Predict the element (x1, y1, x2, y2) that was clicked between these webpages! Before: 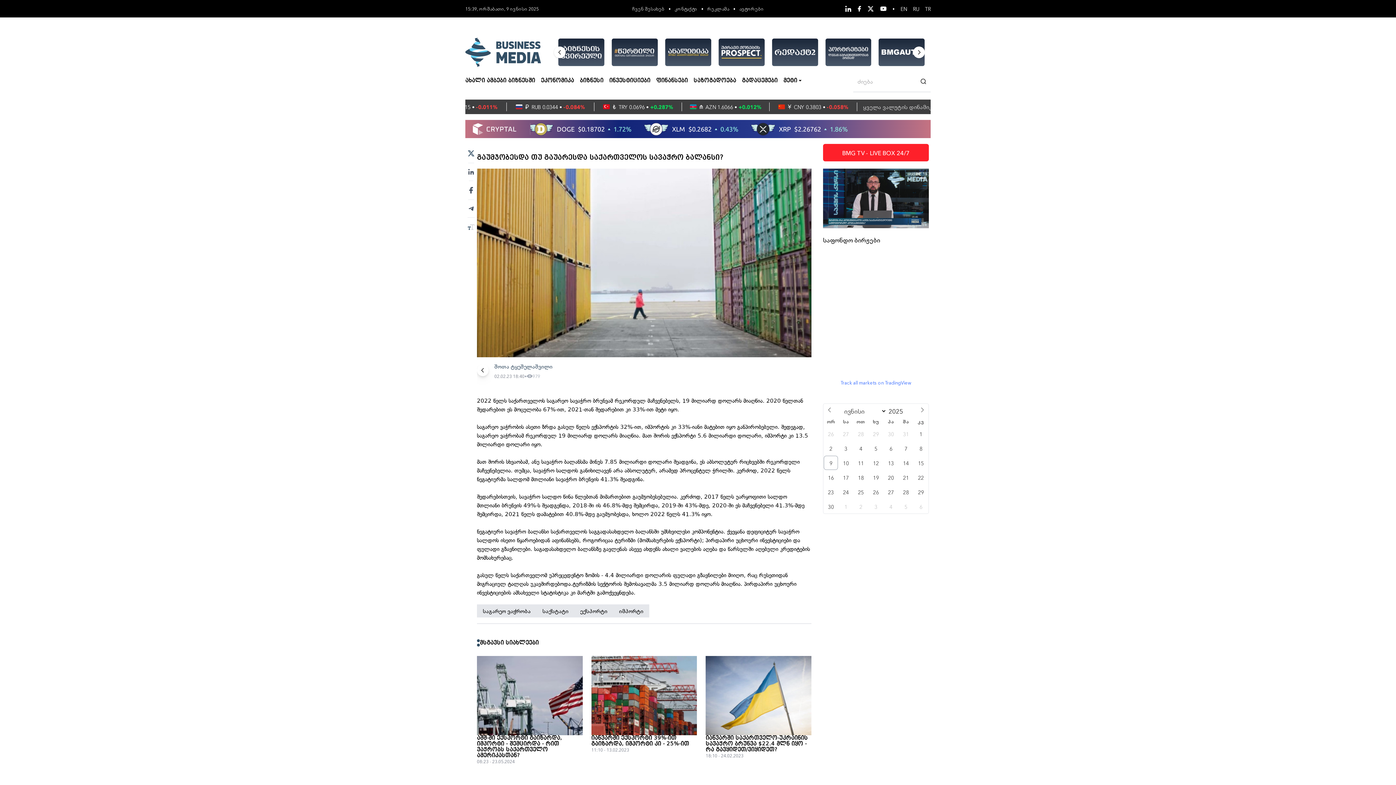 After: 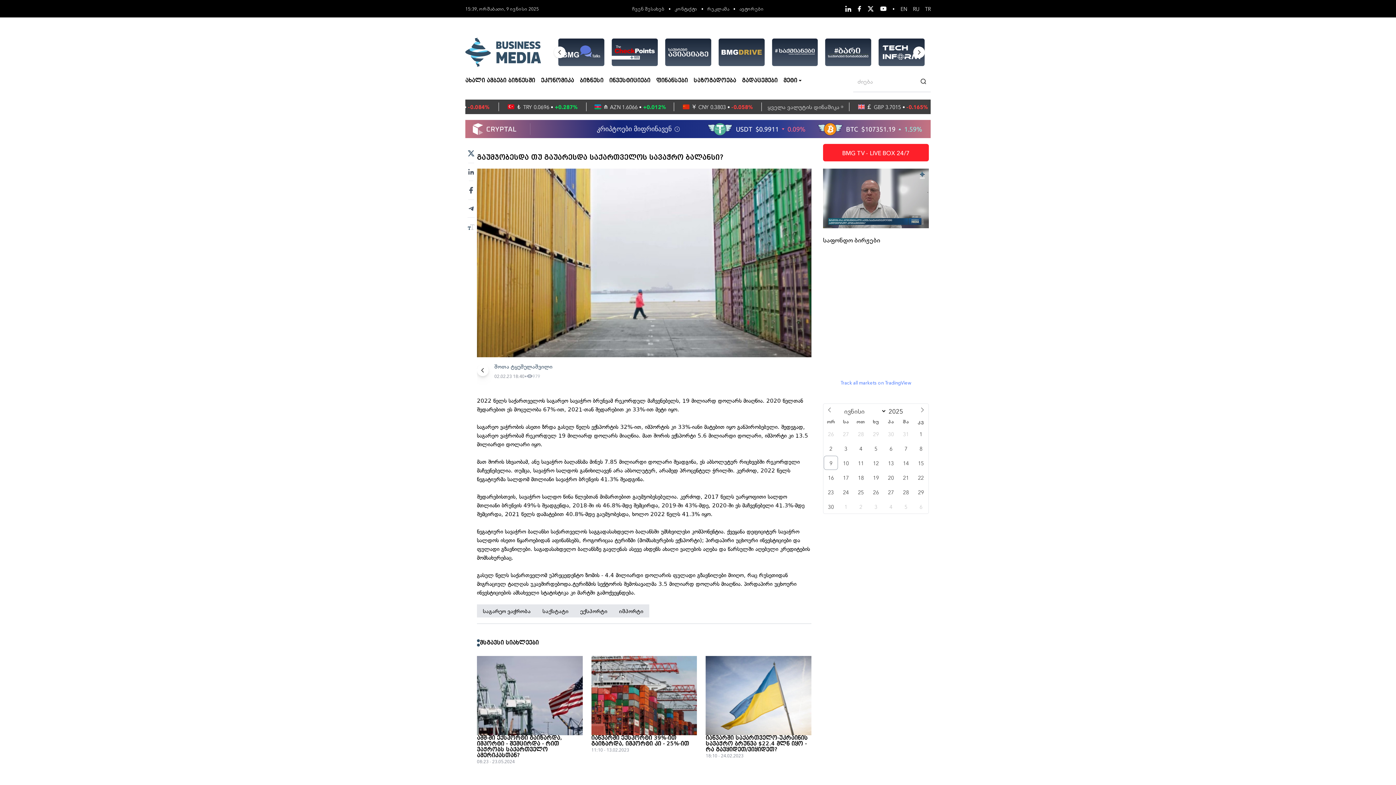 Action: bbox: (880, 6, 886, 11)